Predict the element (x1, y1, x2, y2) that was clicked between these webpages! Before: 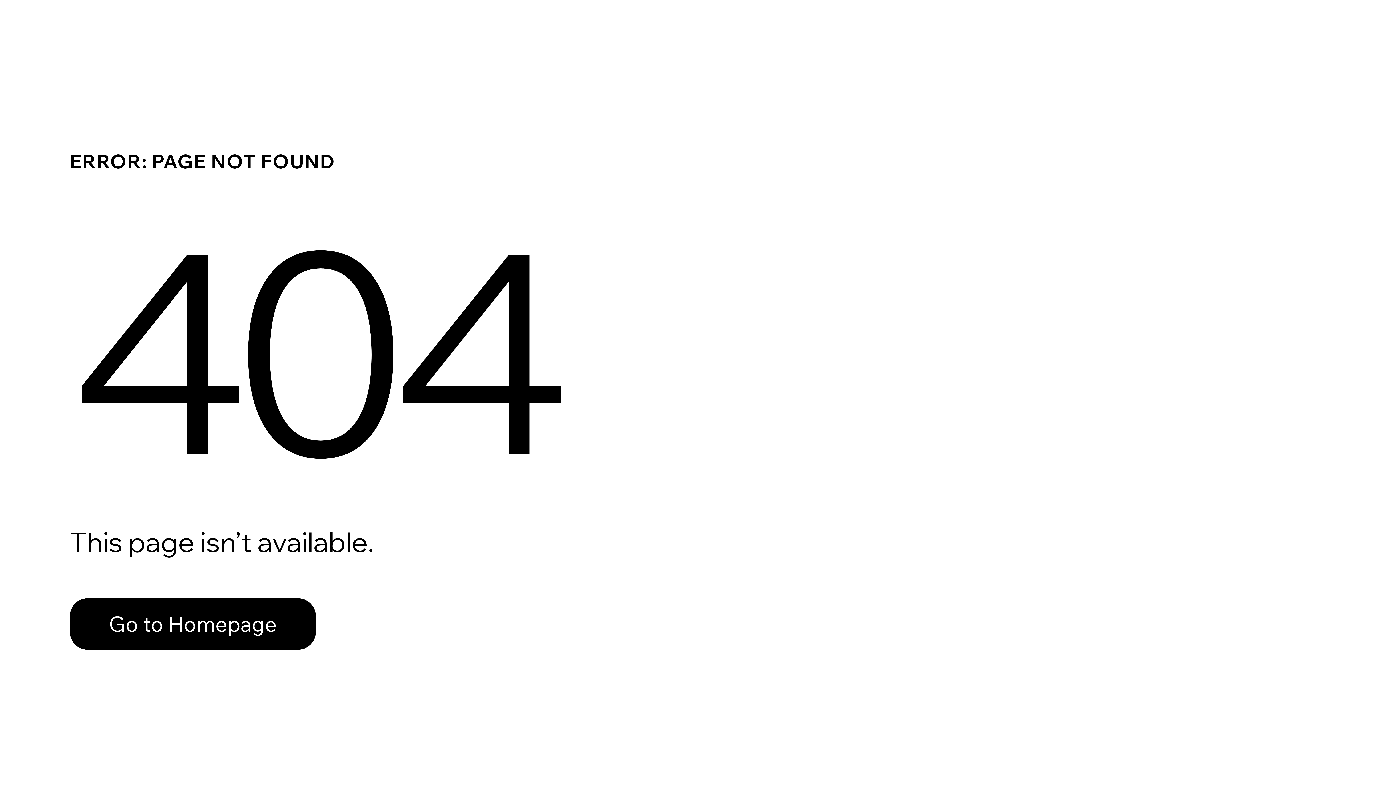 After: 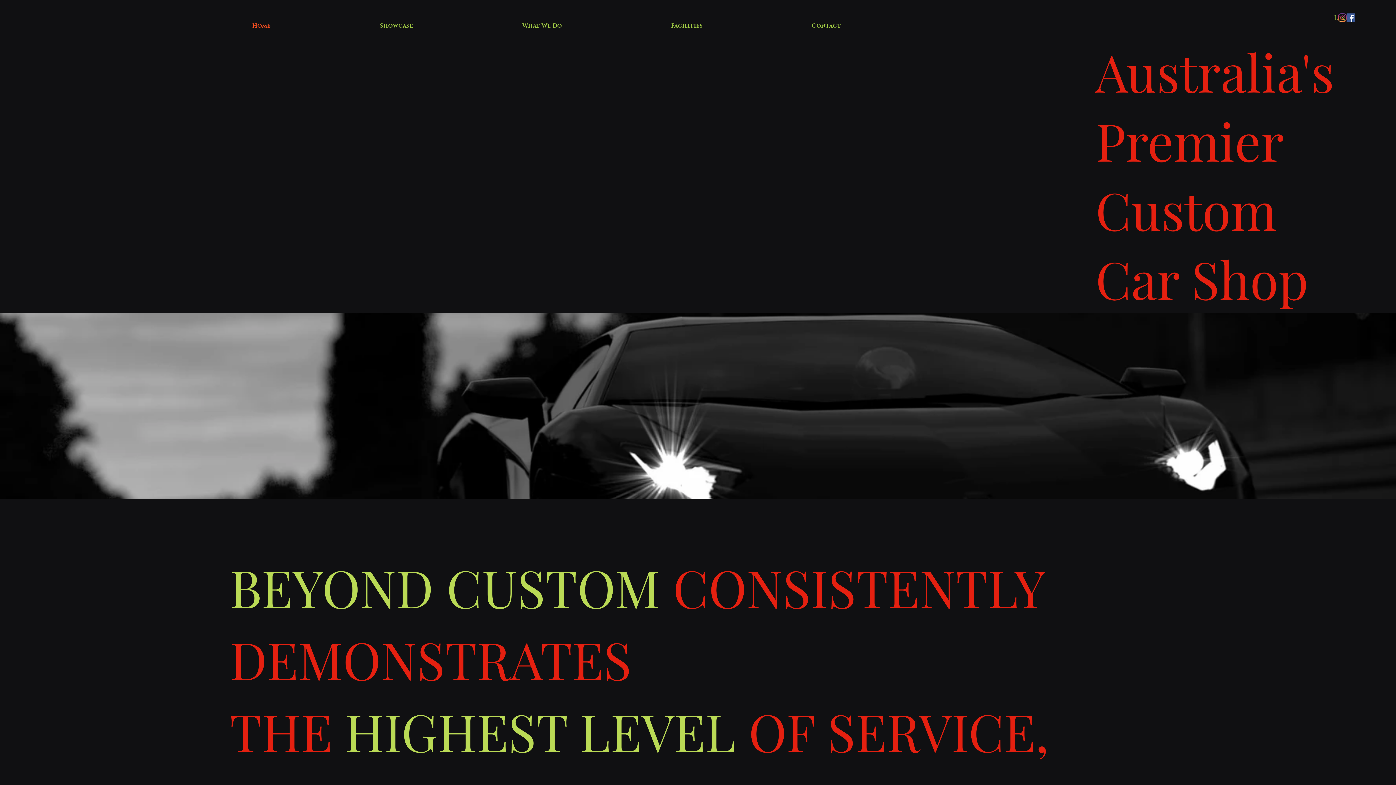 Action: label: Go to Homepage bbox: (69, 582, 768, 659)